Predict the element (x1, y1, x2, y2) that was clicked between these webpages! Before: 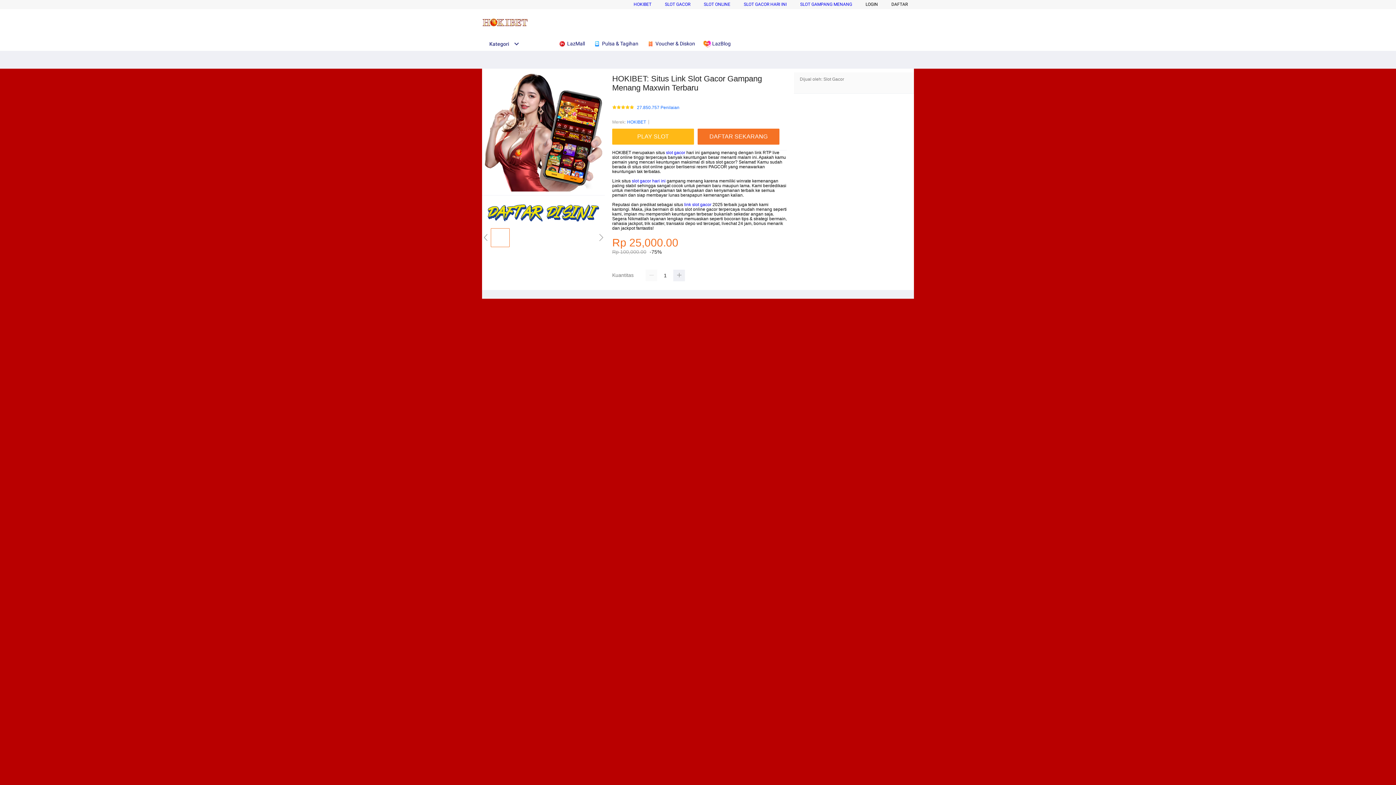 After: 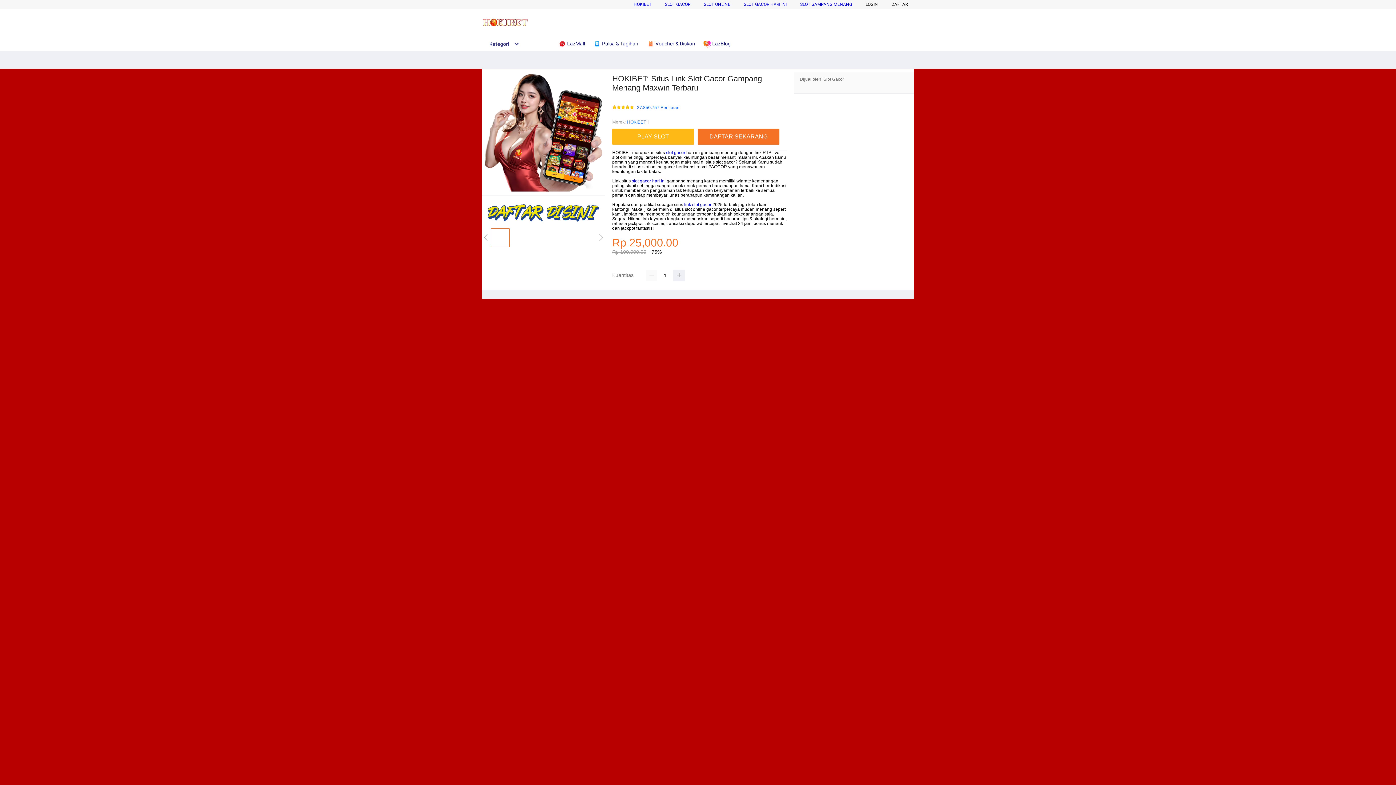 Action: bbox: (558, 36, 588, 50) label:  LazMall